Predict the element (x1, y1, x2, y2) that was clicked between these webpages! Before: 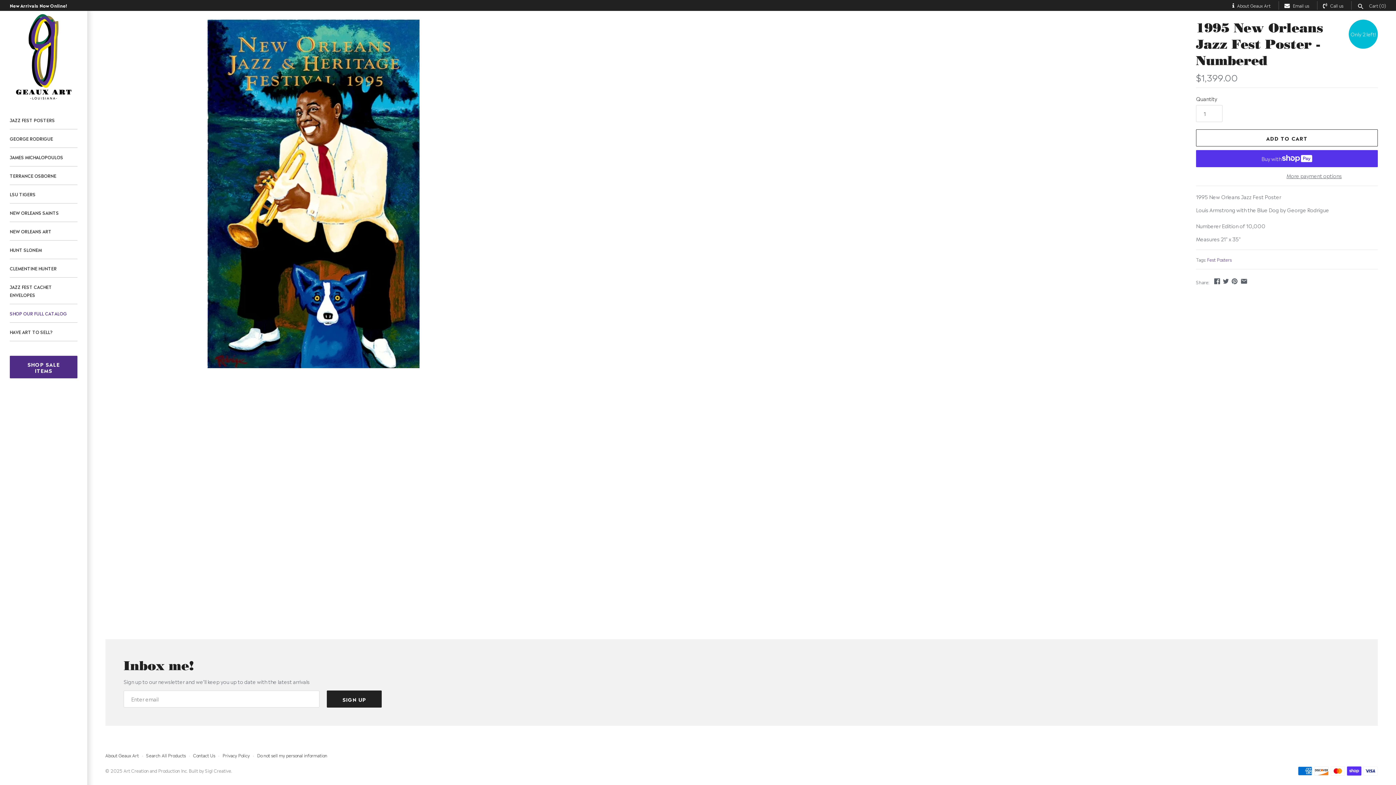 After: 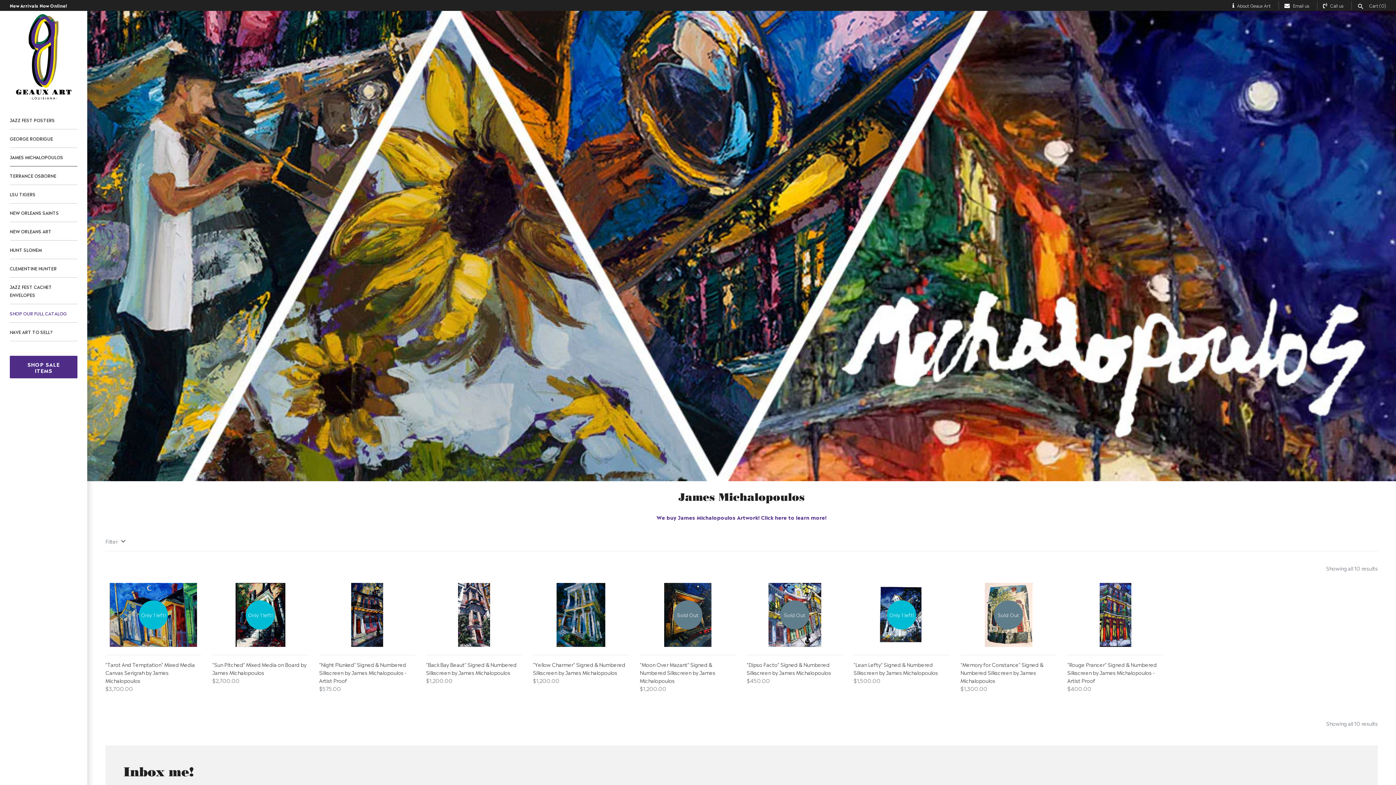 Action: bbox: (9, 148, 77, 166) label: JAMES MICHALOPOULOS